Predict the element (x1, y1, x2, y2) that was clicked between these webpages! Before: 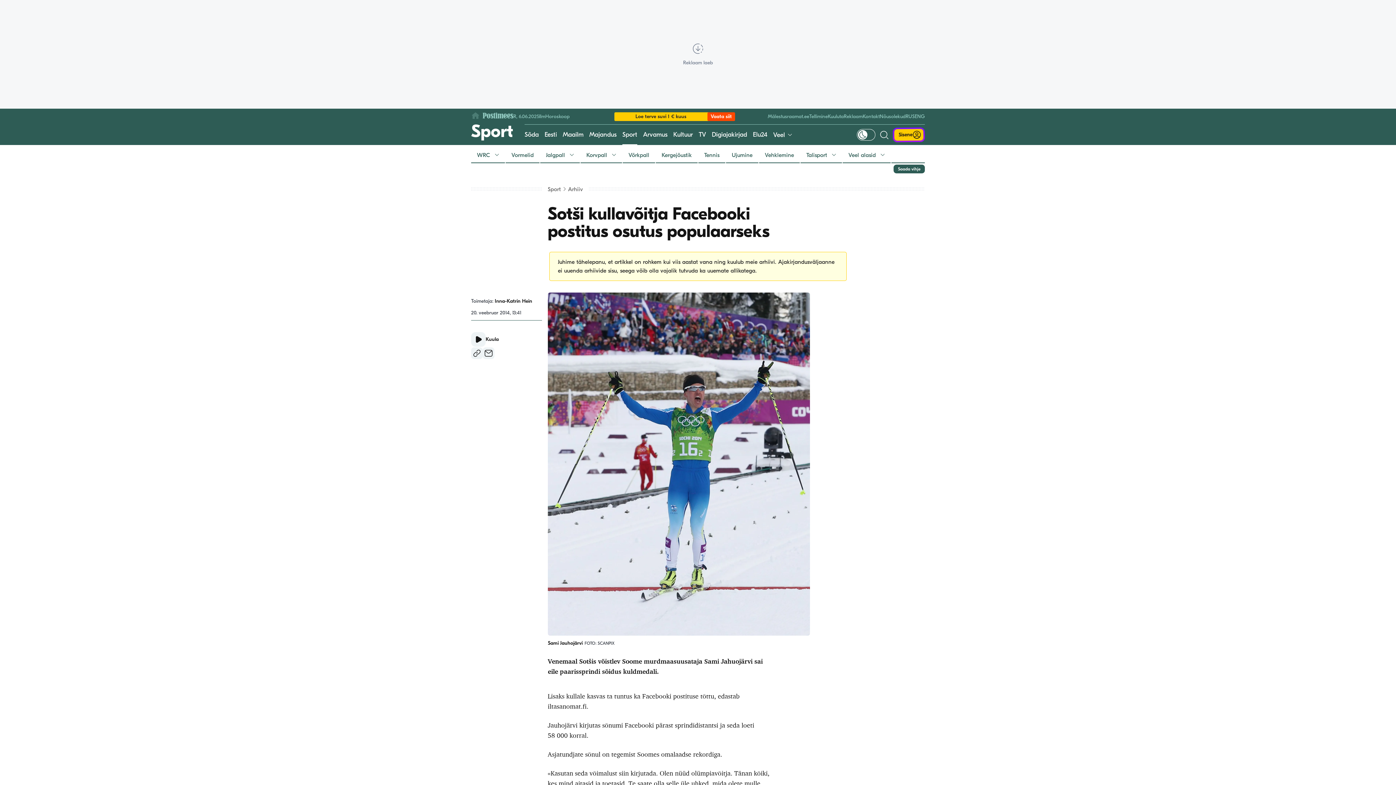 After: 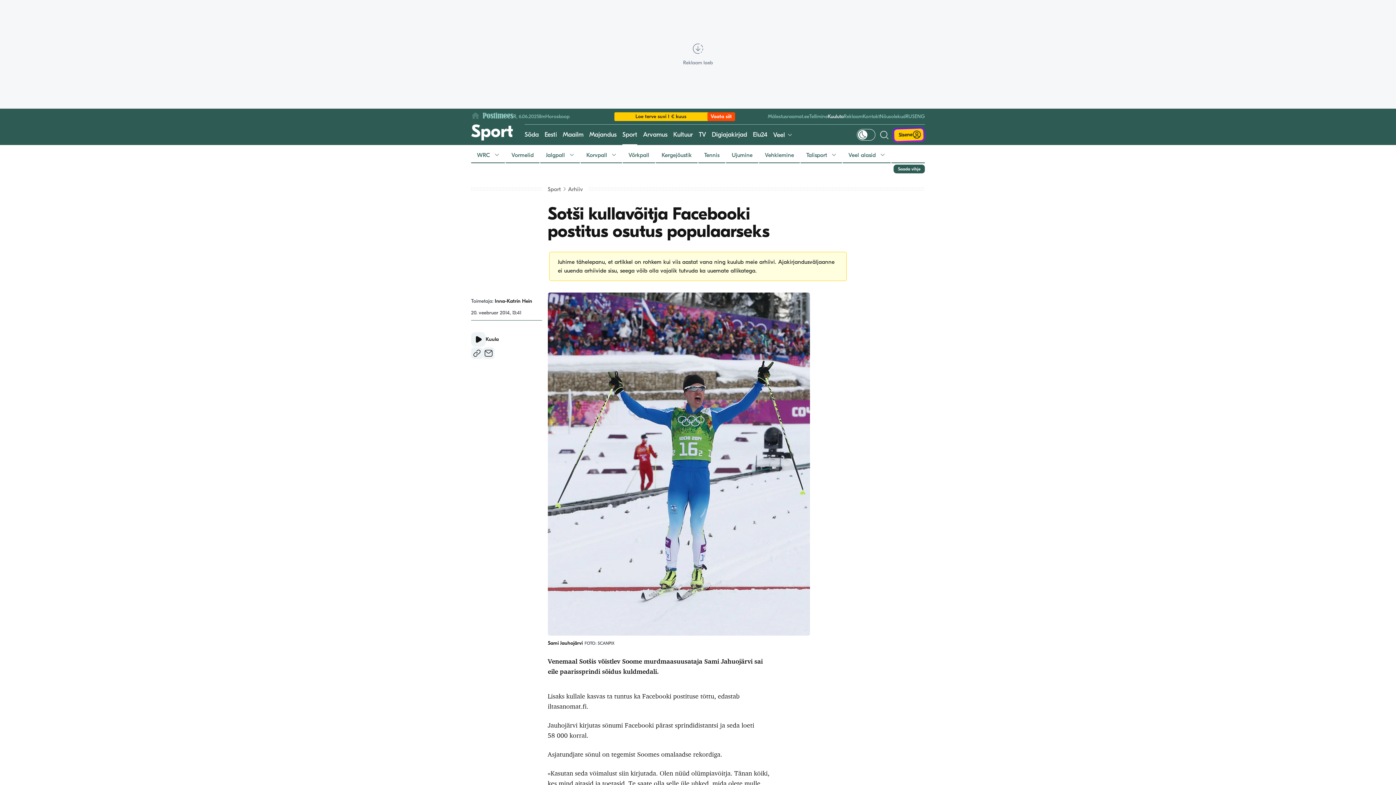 Action: label: Kuuluta bbox: (828, 113, 844, 119)